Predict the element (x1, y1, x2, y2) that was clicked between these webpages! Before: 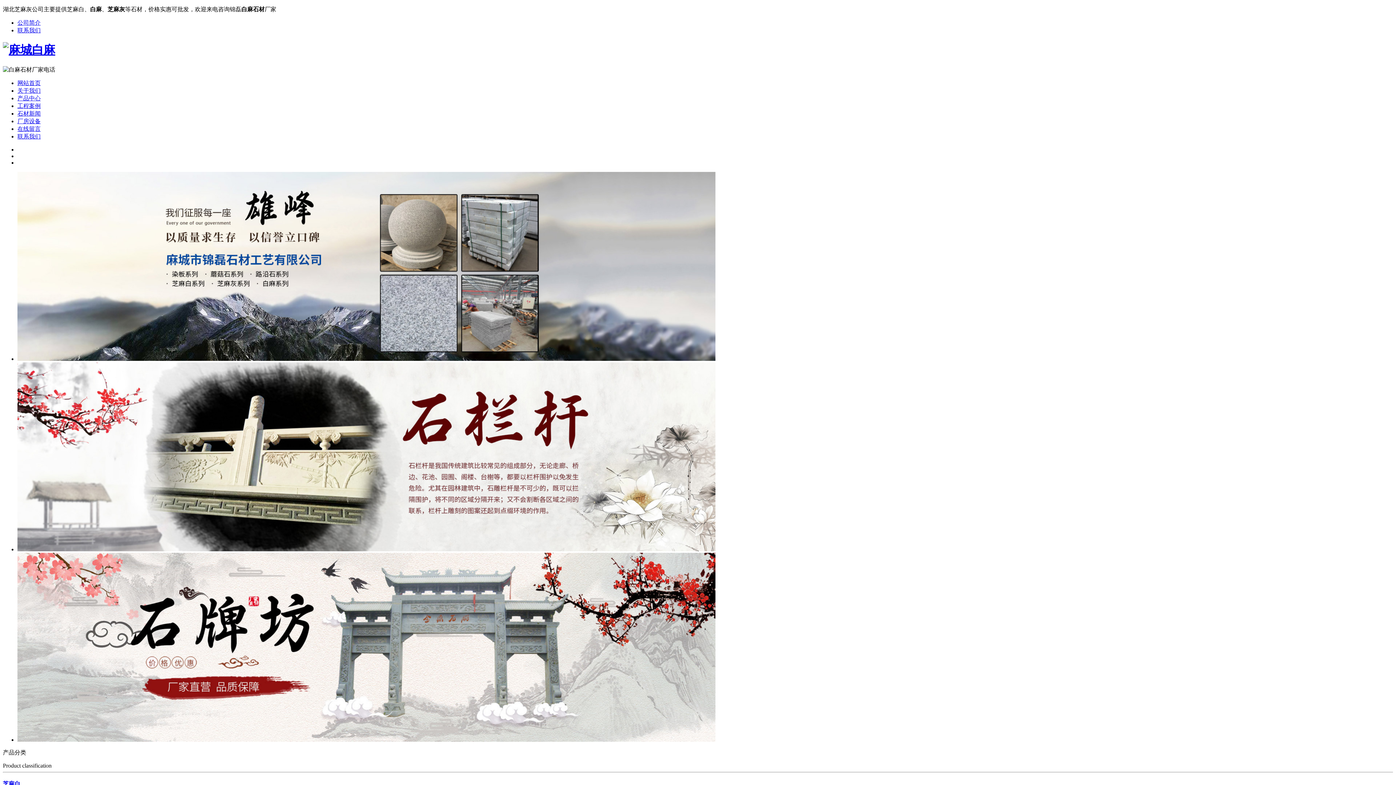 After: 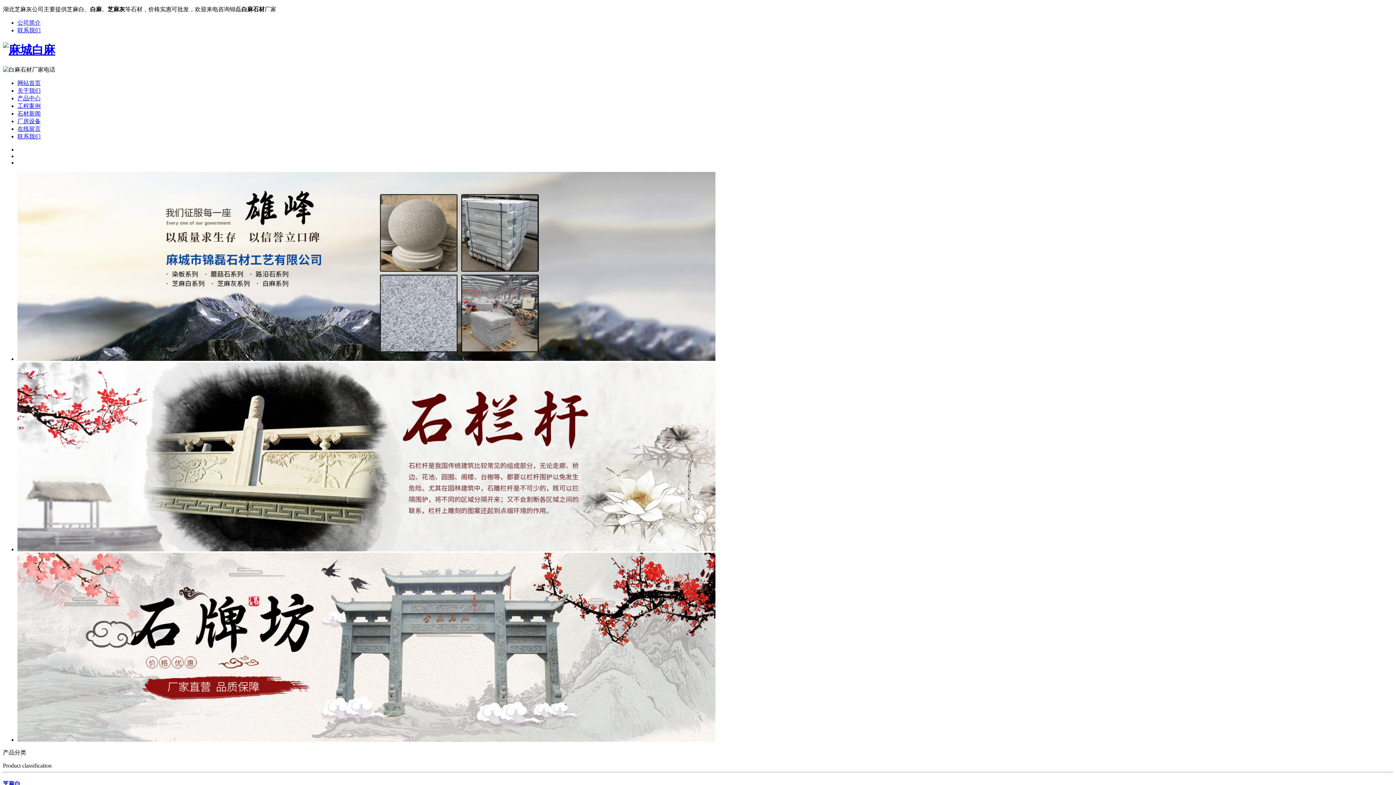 Action: bbox: (17, 102, 40, 109) label: 工程案例